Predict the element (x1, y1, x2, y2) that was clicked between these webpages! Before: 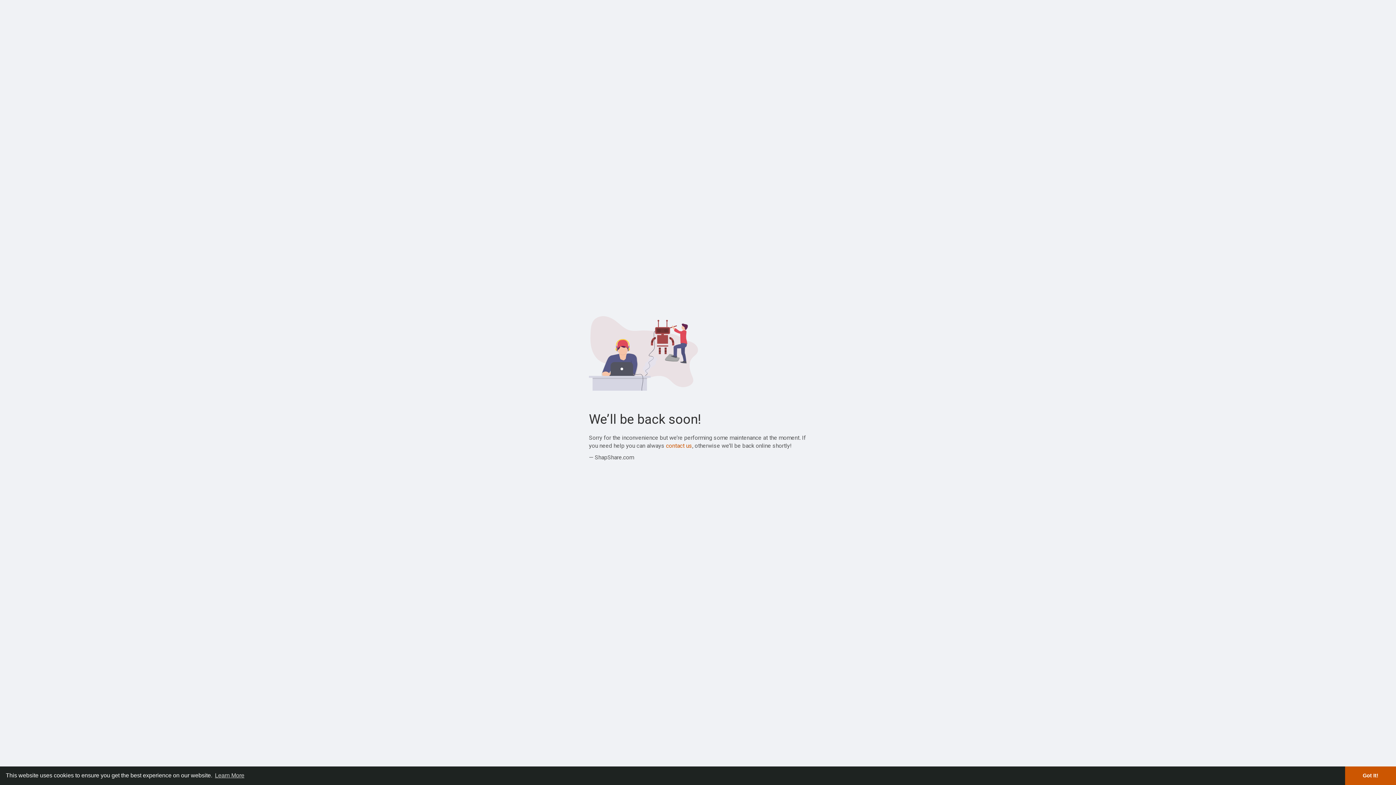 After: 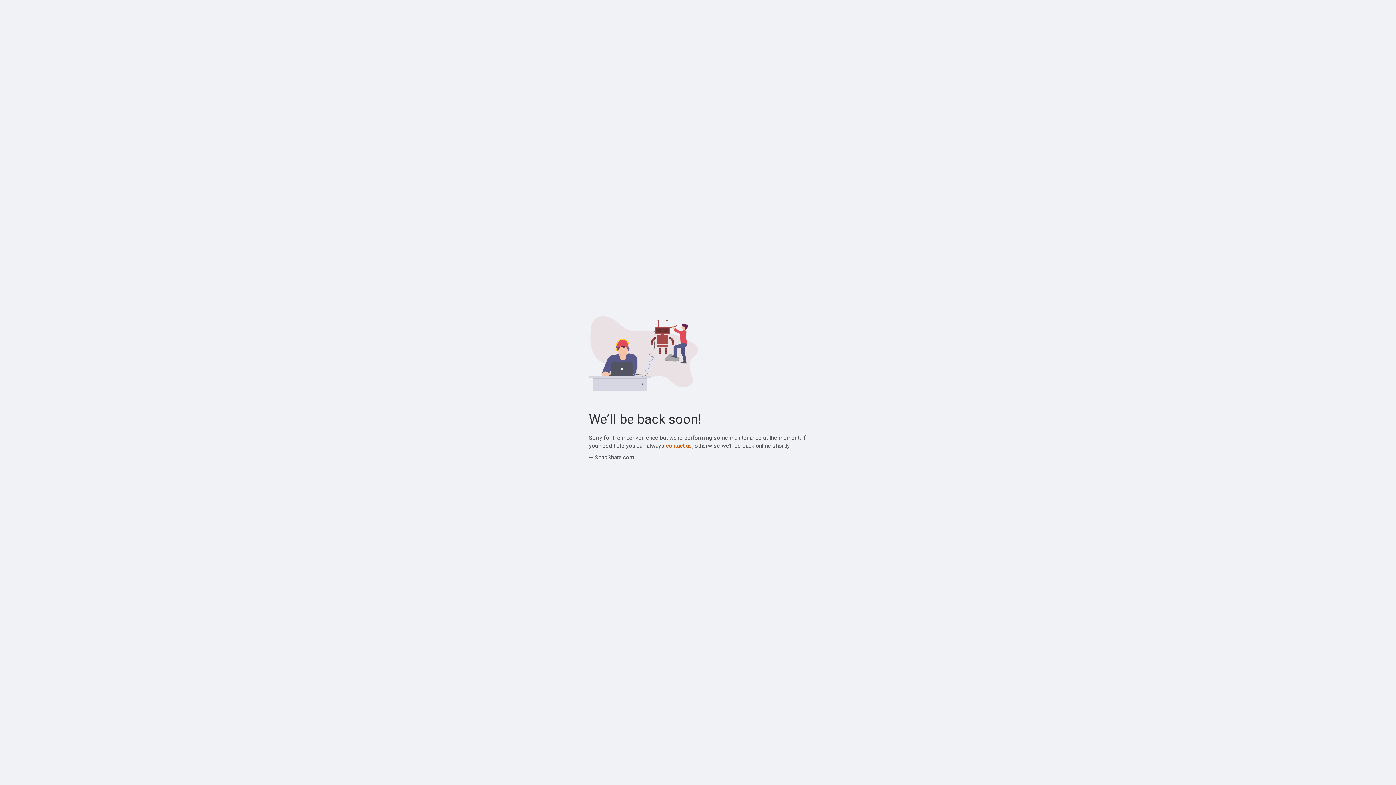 Action: label: dismiss cookie message bbox: (1345, 766, 1396, 785)